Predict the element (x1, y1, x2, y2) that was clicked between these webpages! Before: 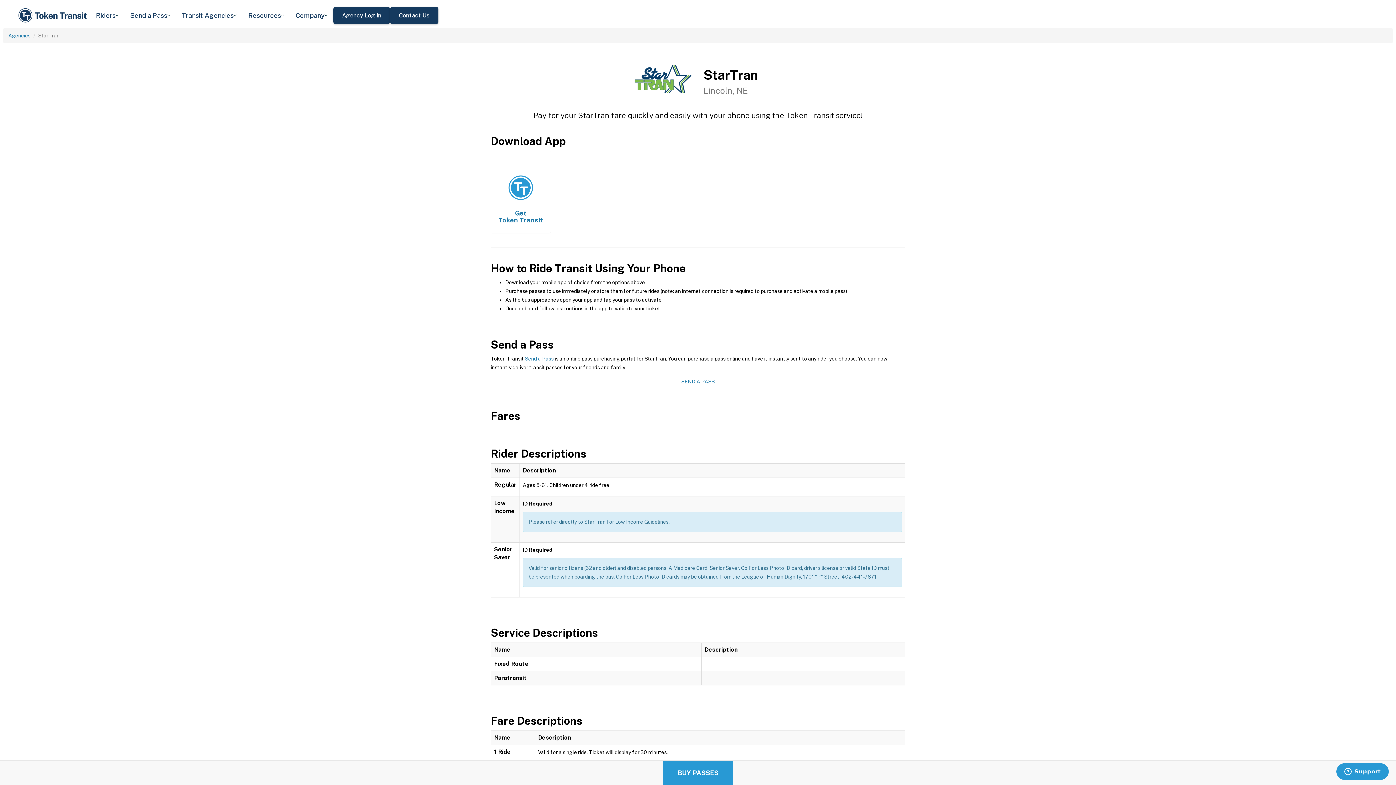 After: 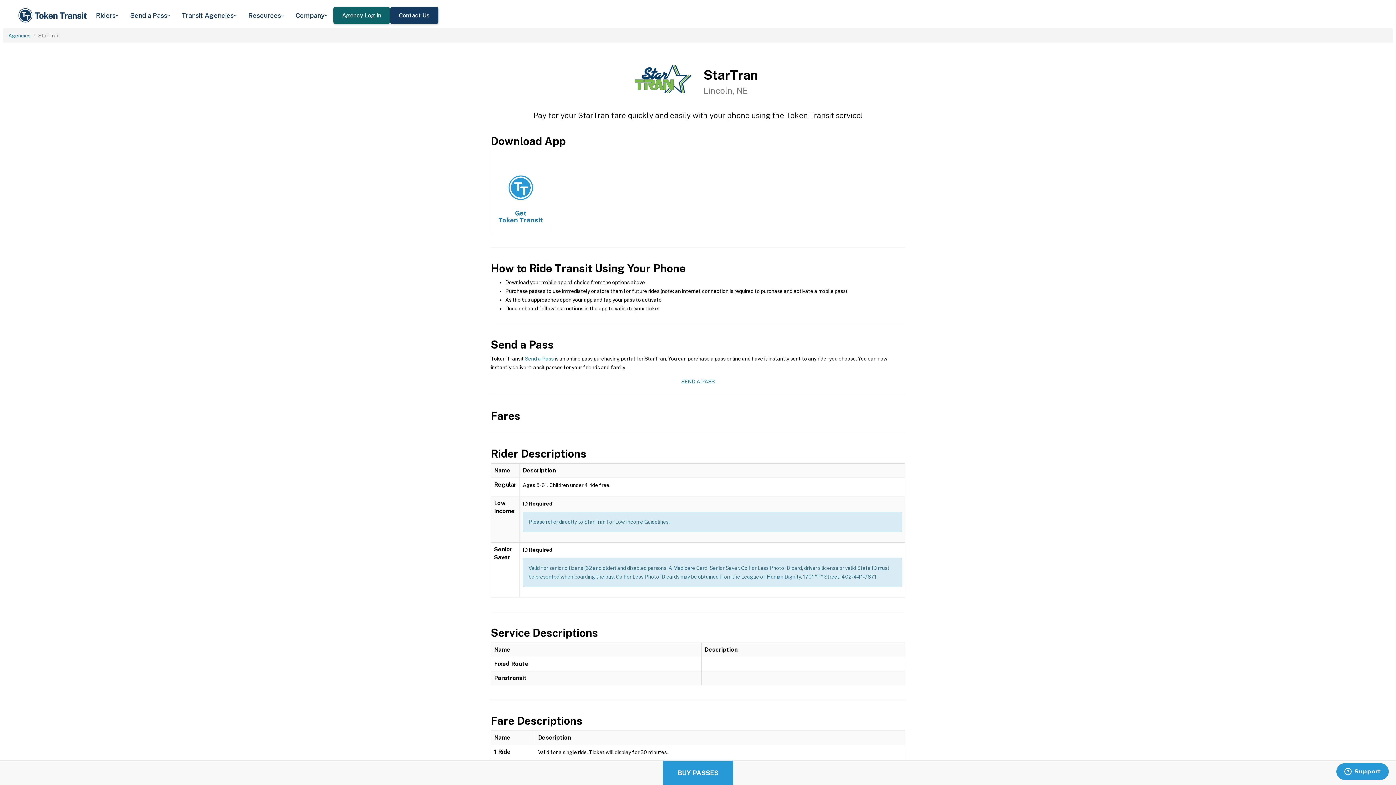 Action: label: Agency Log In bbox: (333, 7, 390, 23)